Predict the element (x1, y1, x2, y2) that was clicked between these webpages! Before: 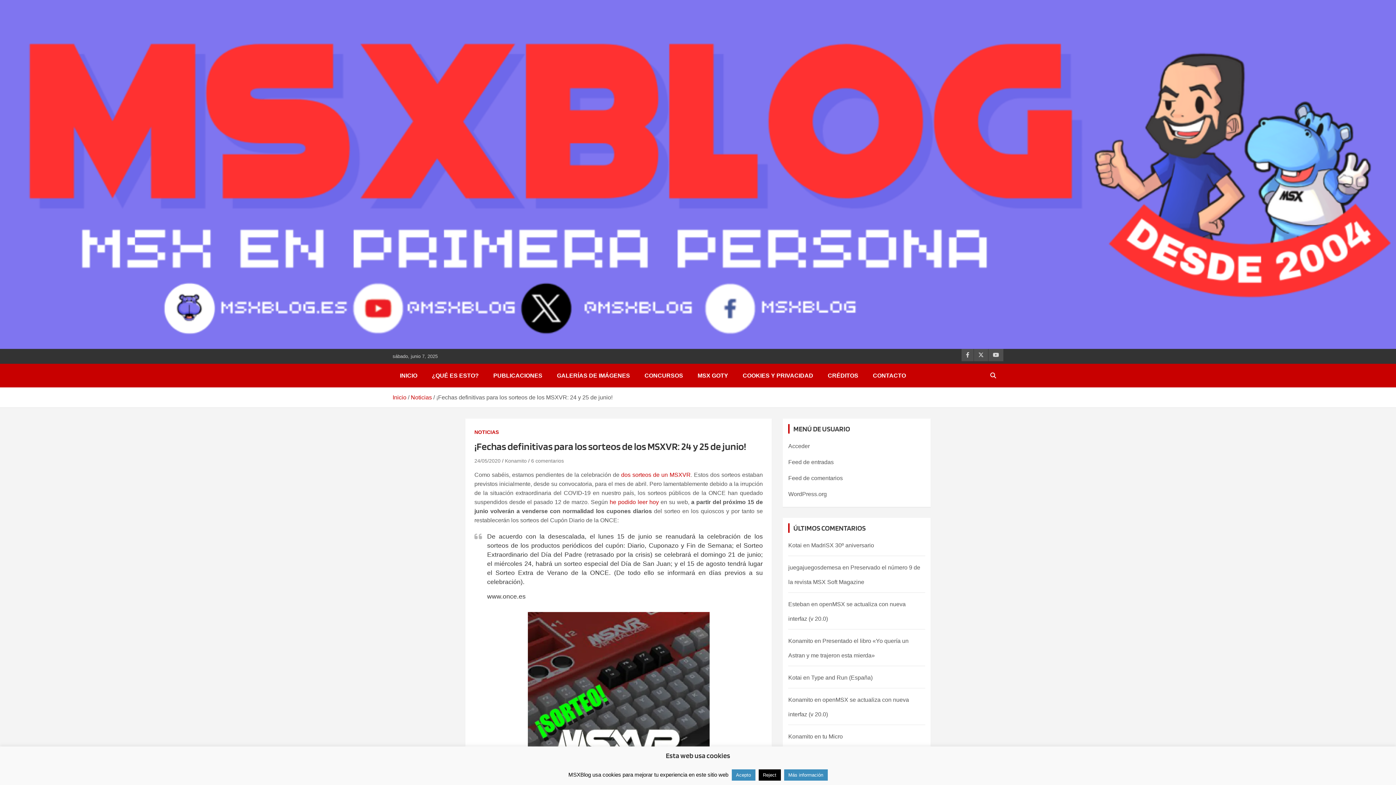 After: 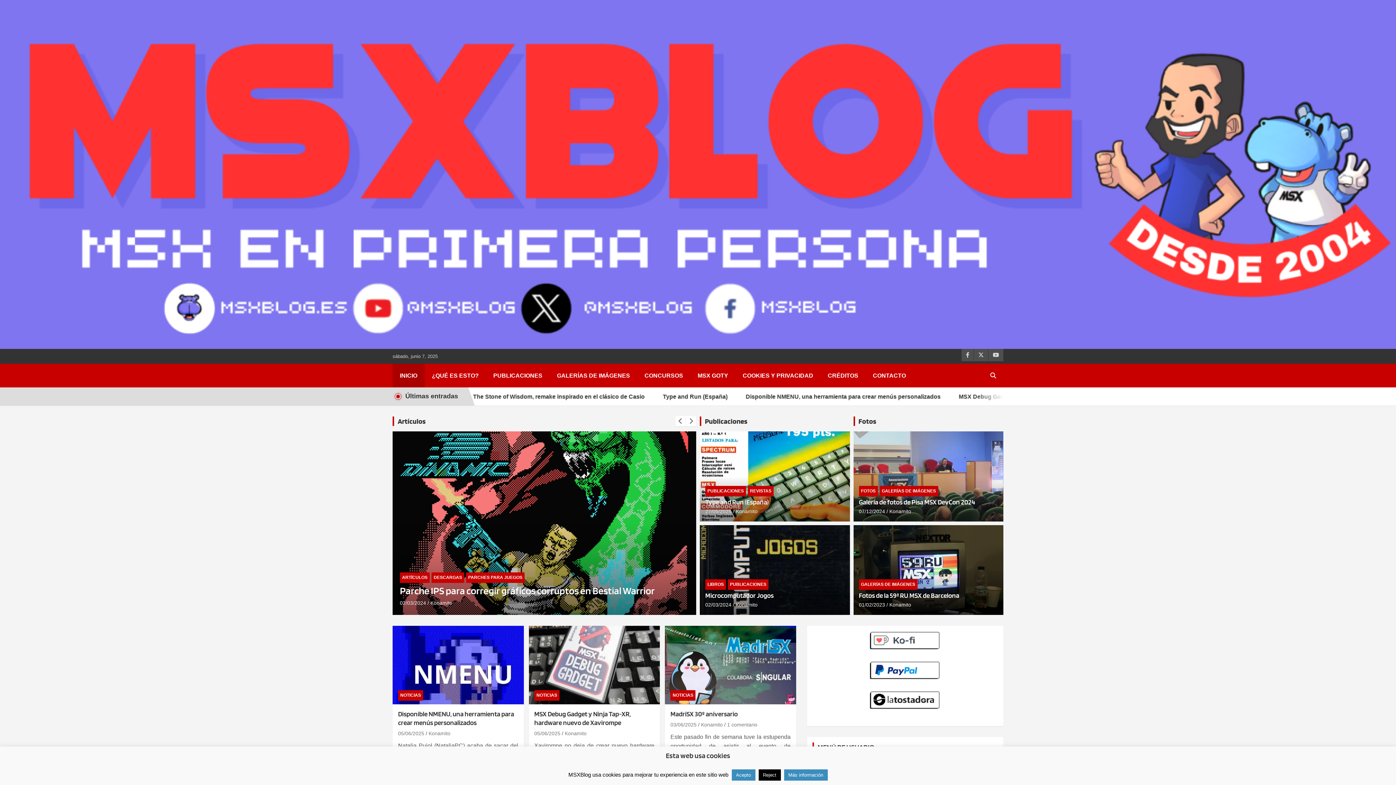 Action: bbox: (392, 394, 406, 400) label: Inicio